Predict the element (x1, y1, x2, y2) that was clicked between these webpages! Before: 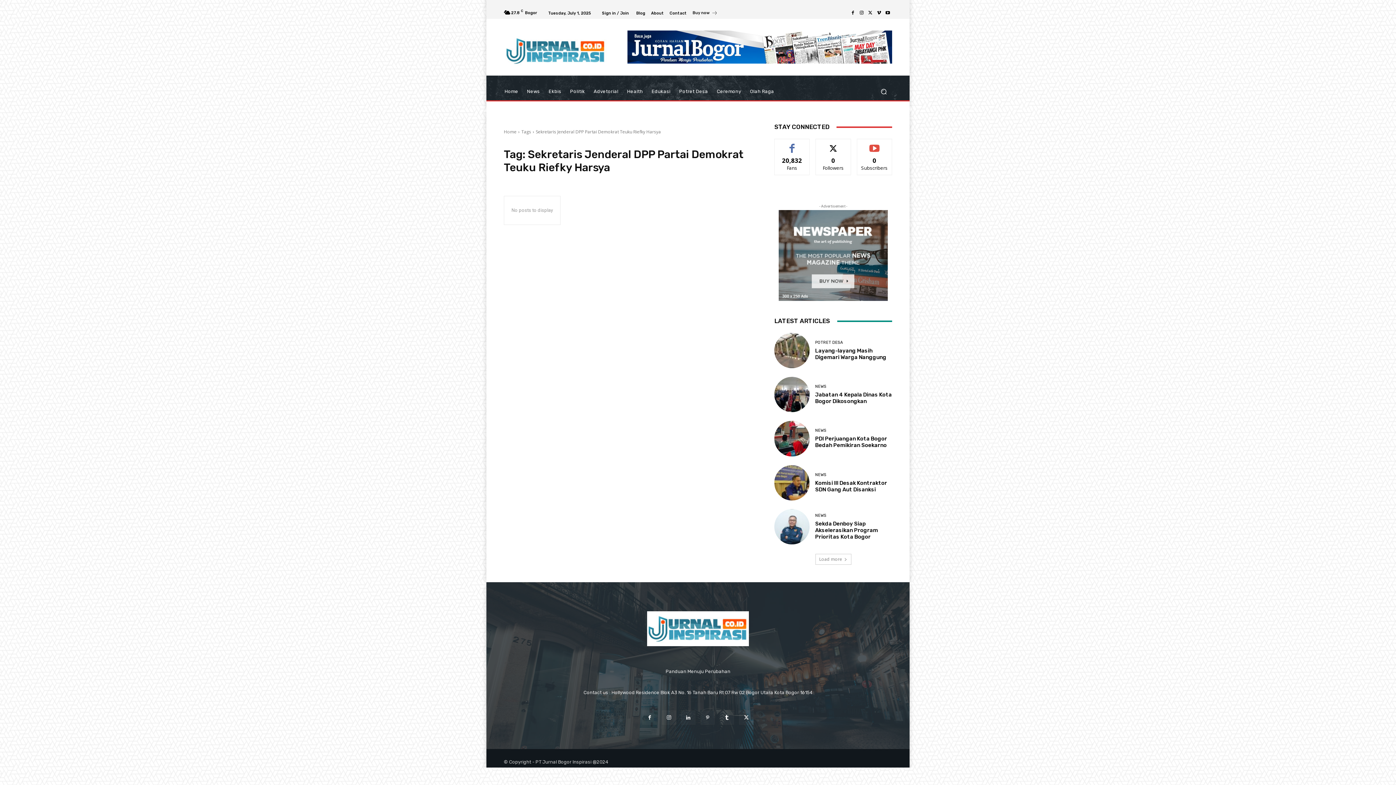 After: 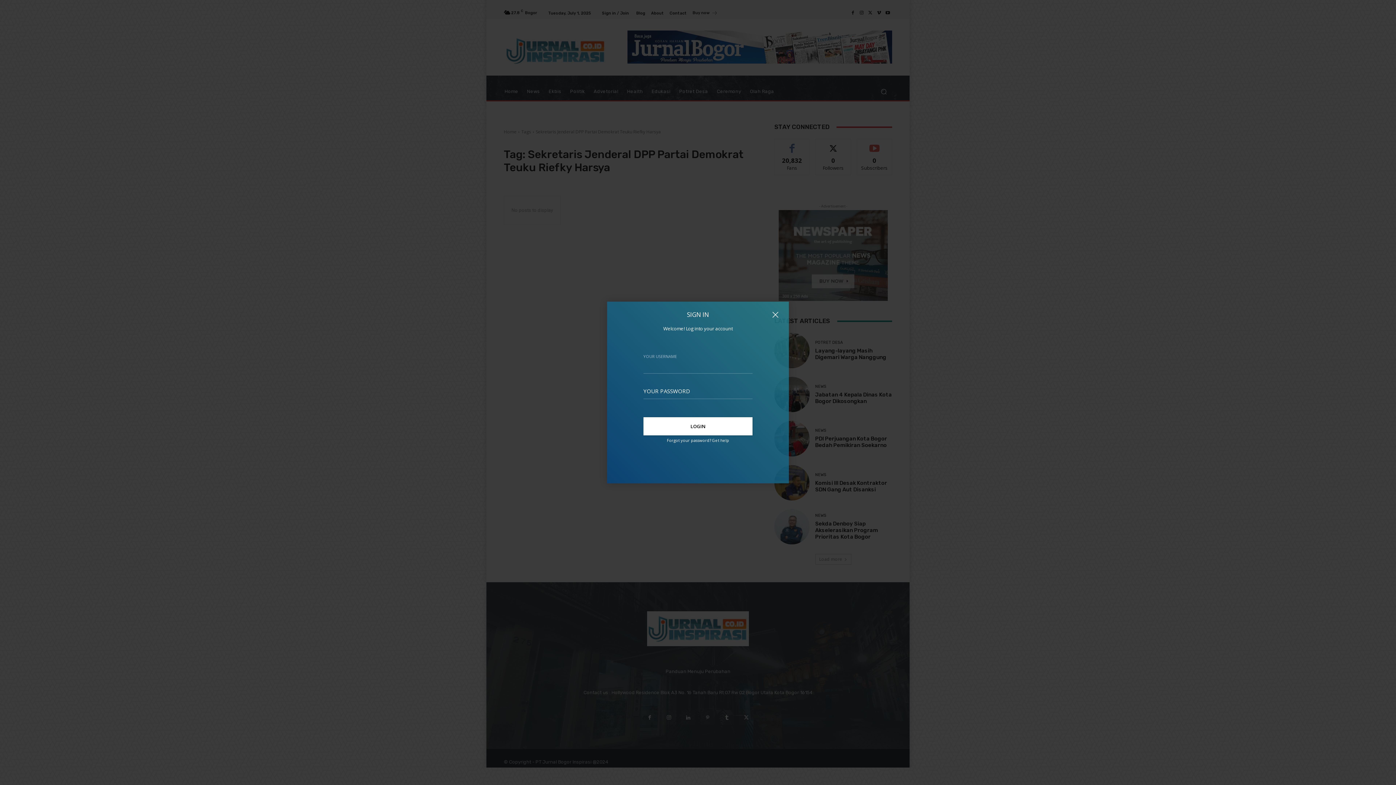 Action: bbox: (602, 11, 629, 15) label: Sign in / Join